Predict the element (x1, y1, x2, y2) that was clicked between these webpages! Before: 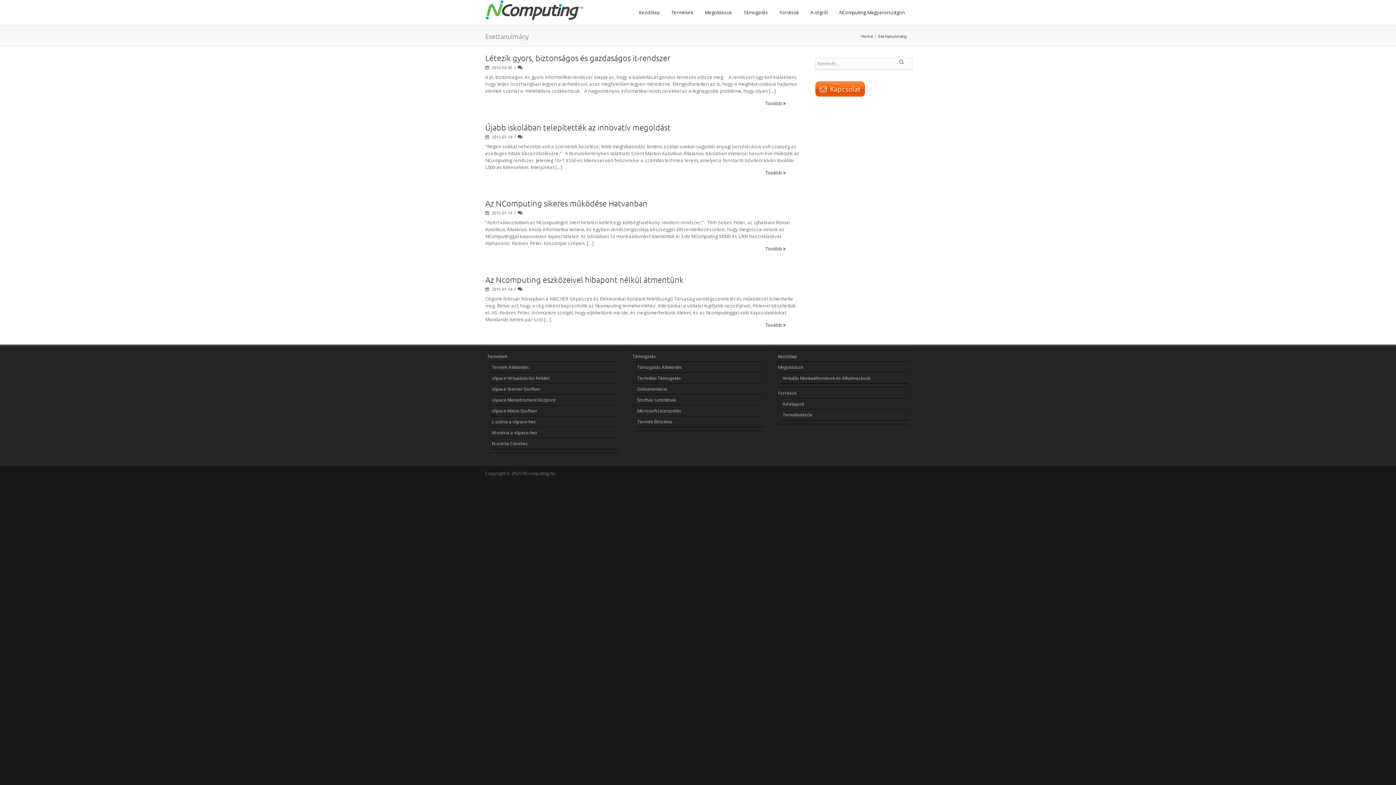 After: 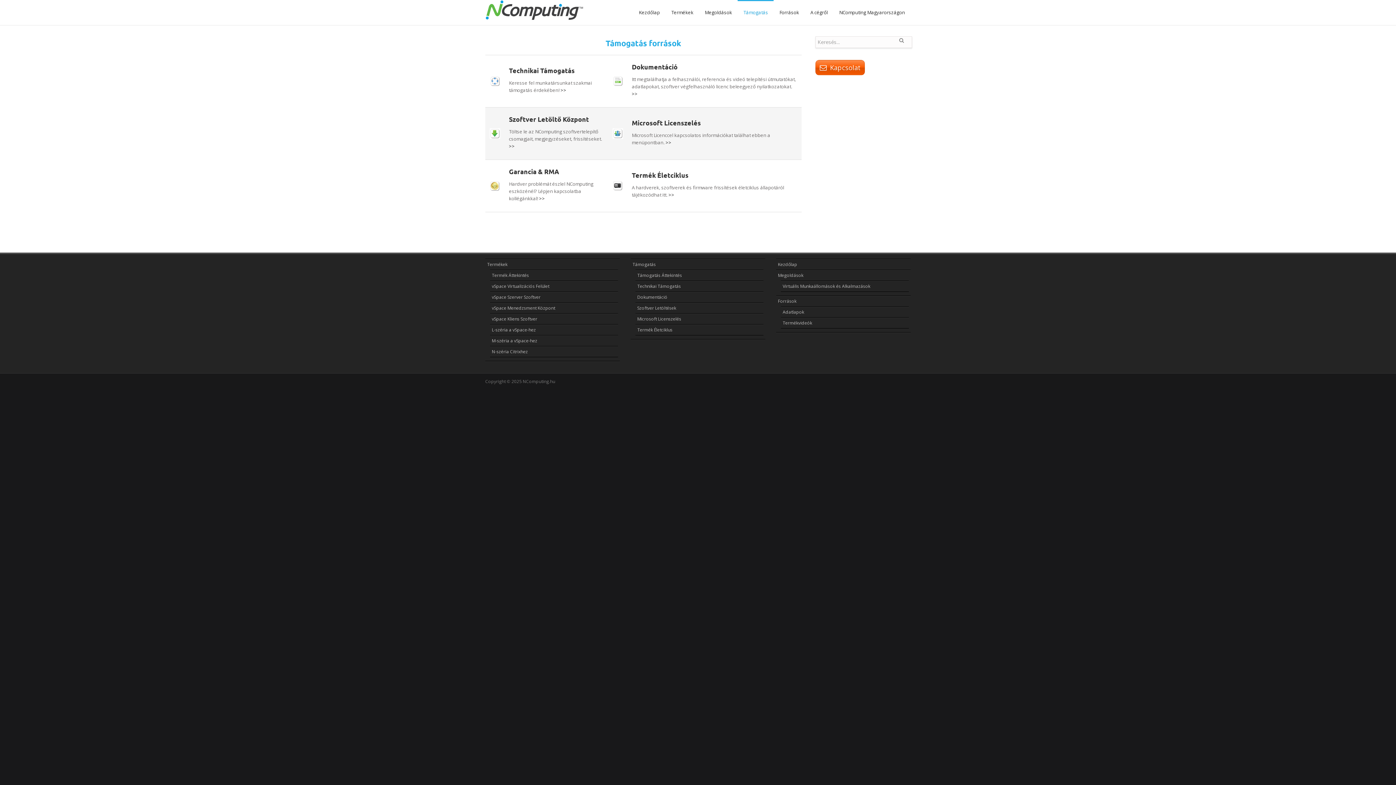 Action: bbox: (632, 353, 656, 359) label: Támogatás